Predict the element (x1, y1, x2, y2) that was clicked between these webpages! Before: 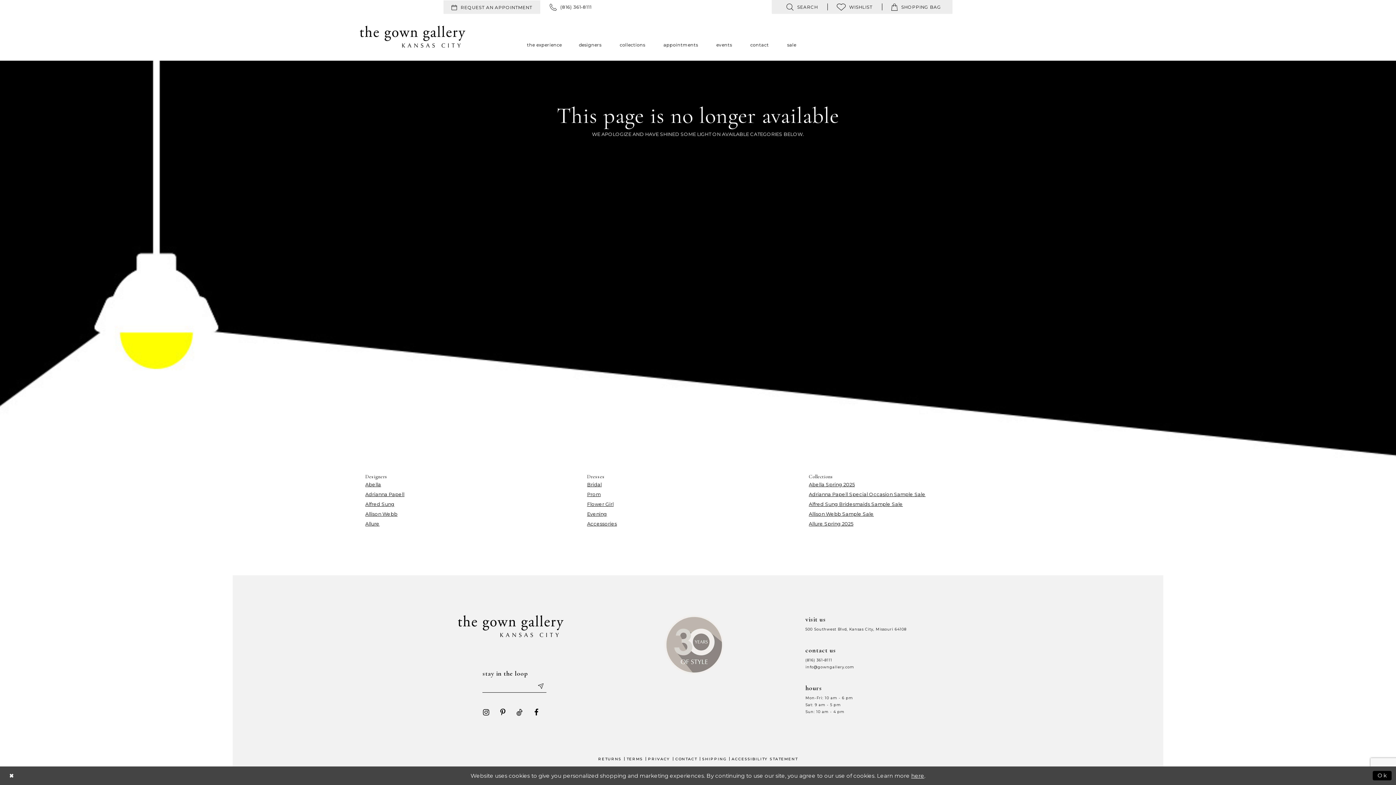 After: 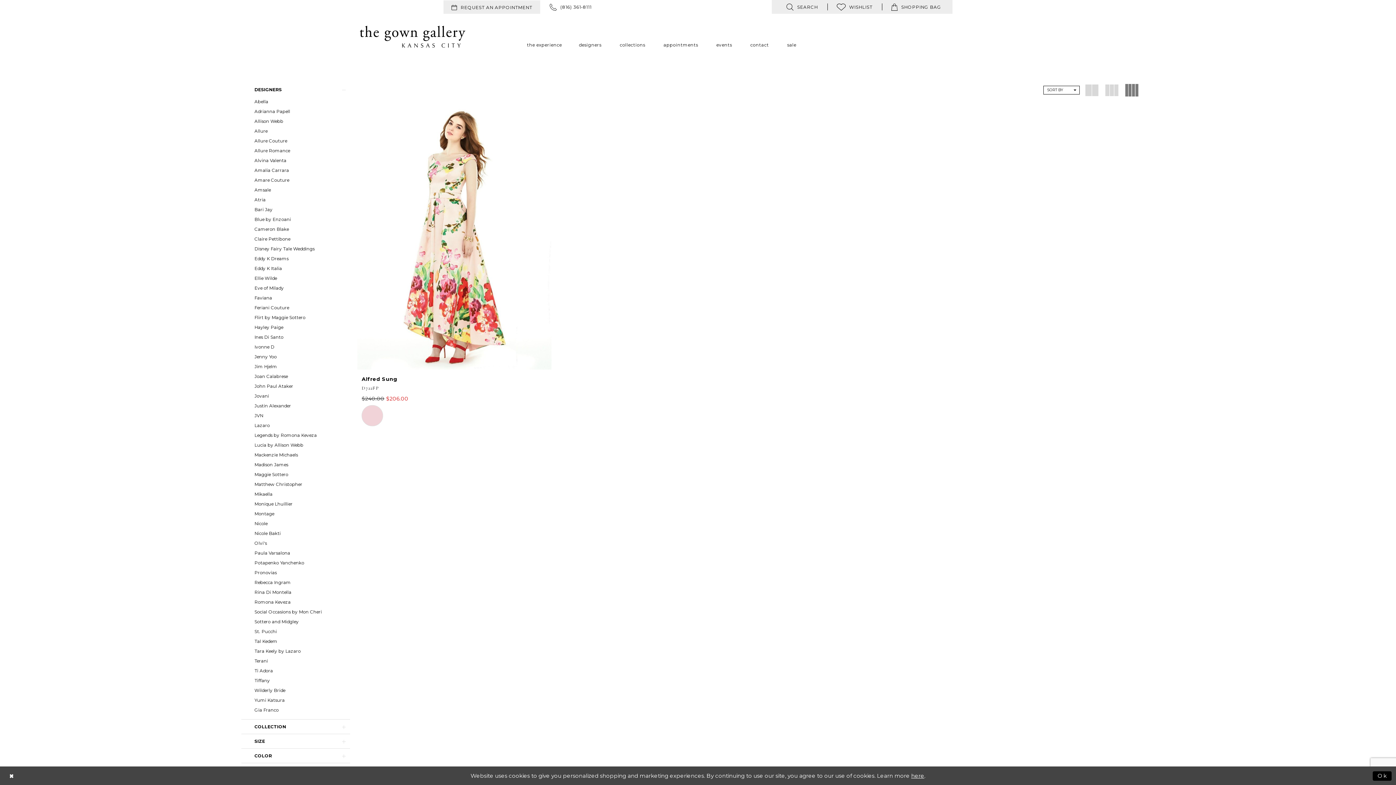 Action: bbox: (809, 501, 903, 507) label: Alfred Sung Bridesmaids Sample Sale